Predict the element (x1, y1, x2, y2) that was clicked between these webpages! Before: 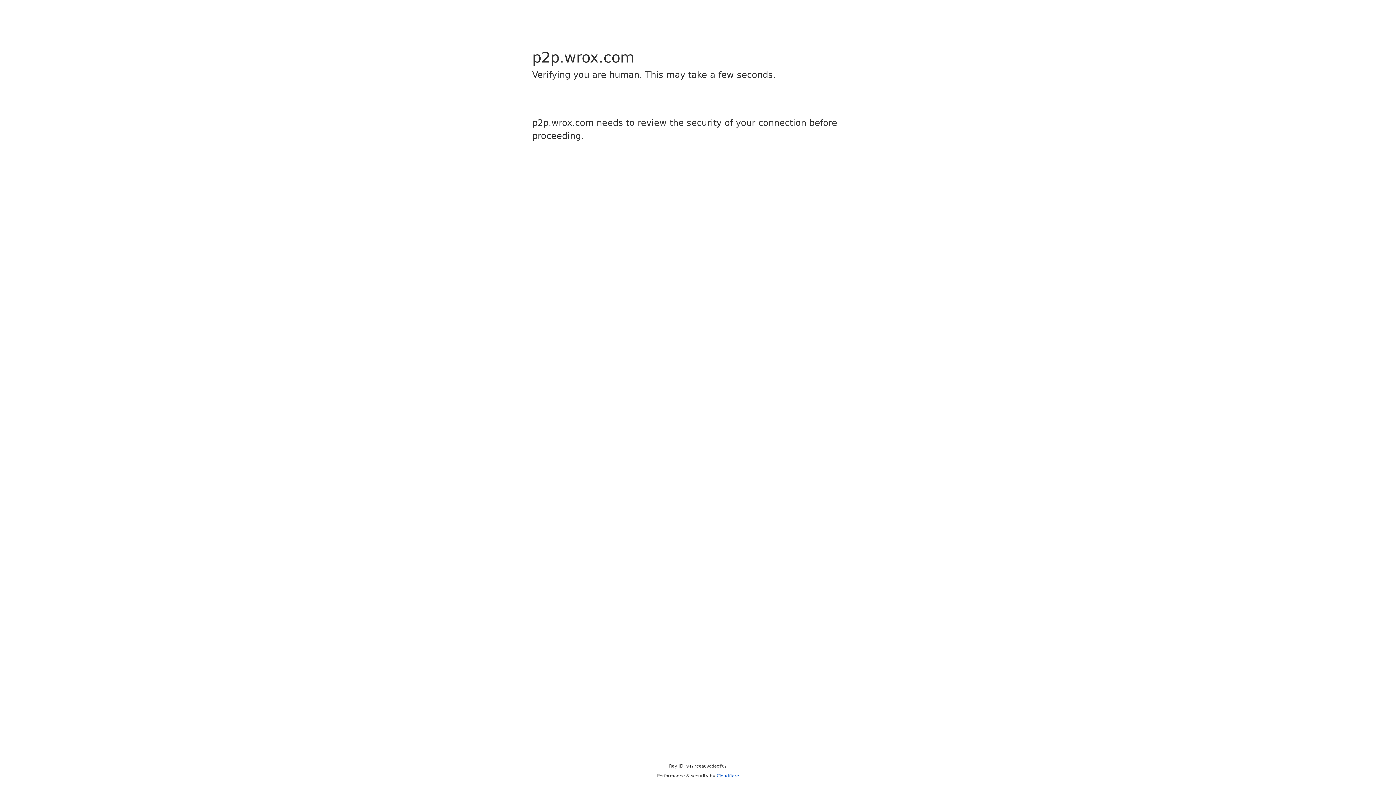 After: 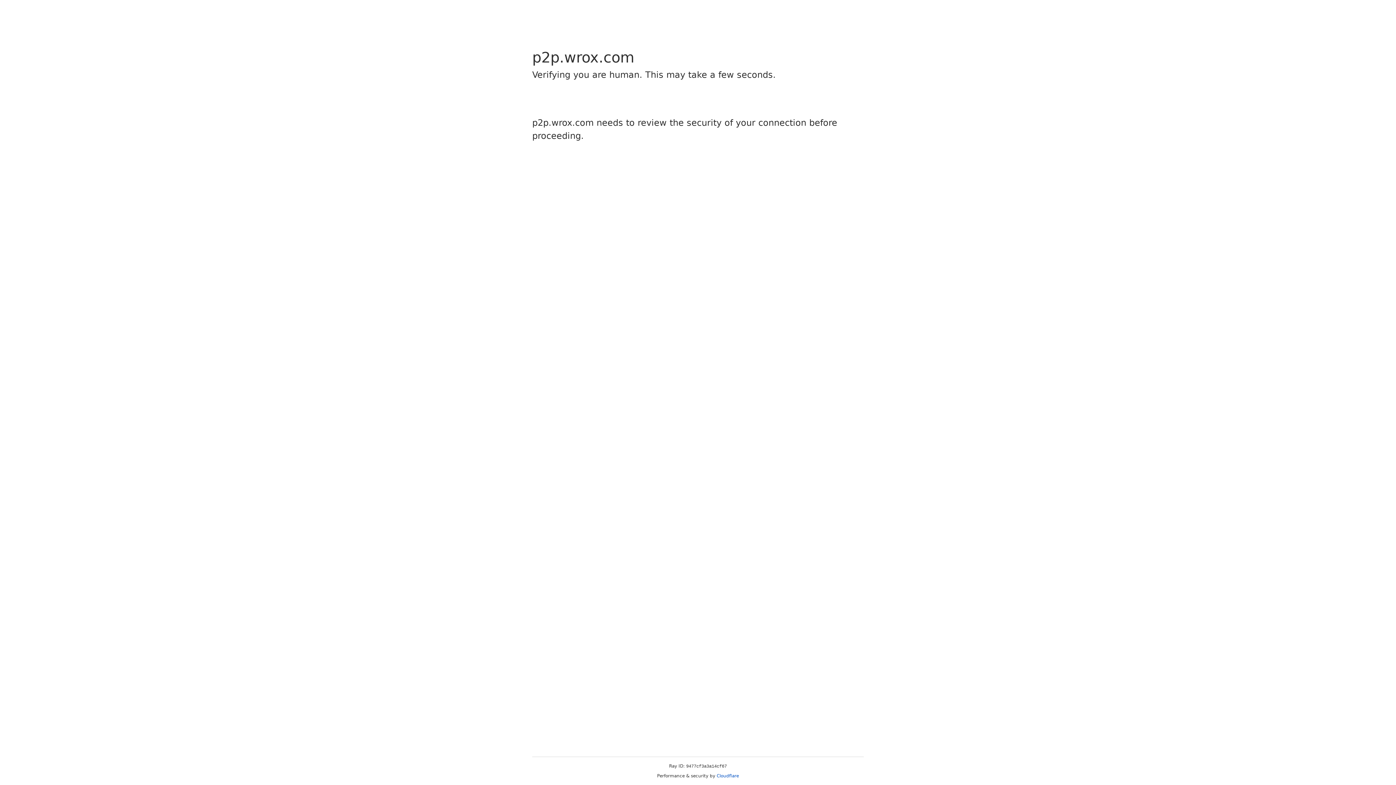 Action: label: Cloudflare bbox: (716, 773, 739, 778)